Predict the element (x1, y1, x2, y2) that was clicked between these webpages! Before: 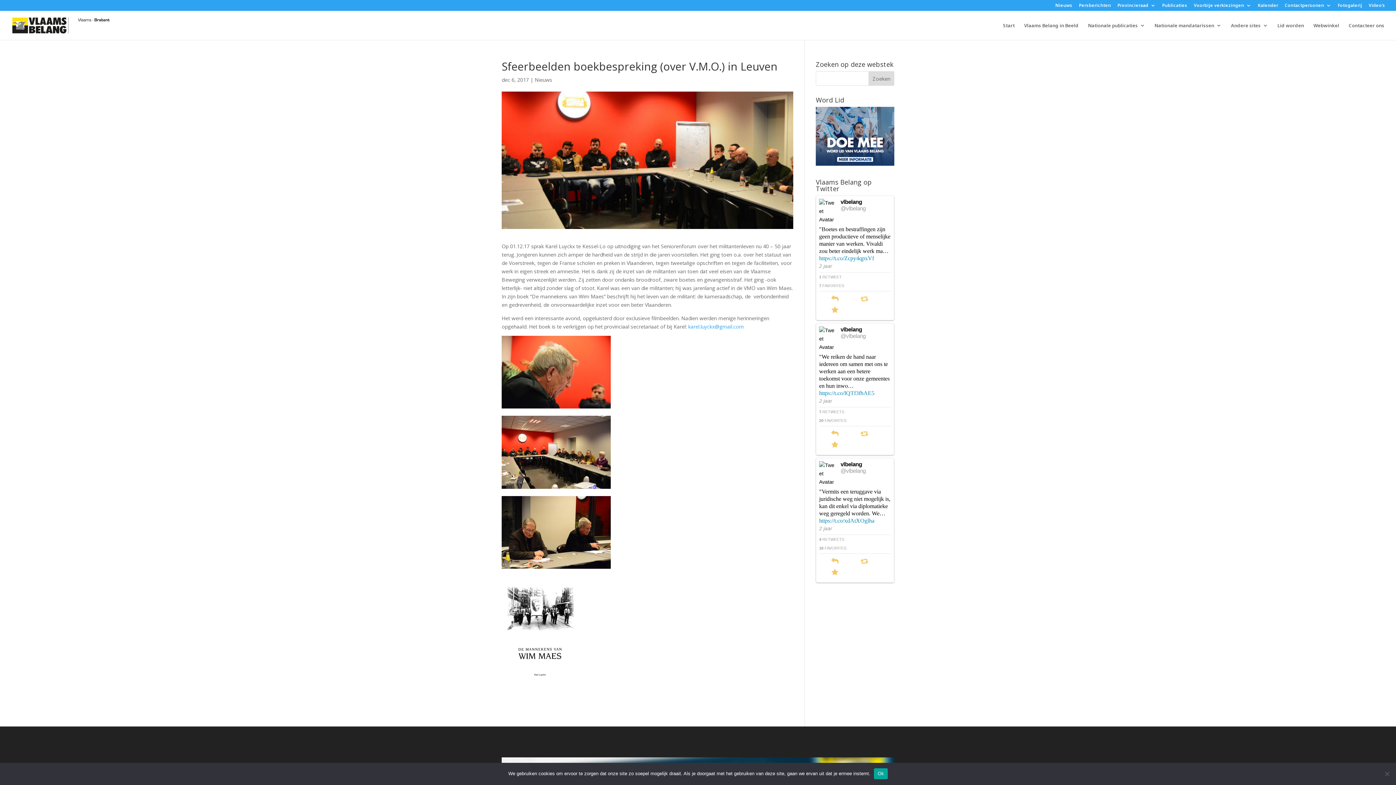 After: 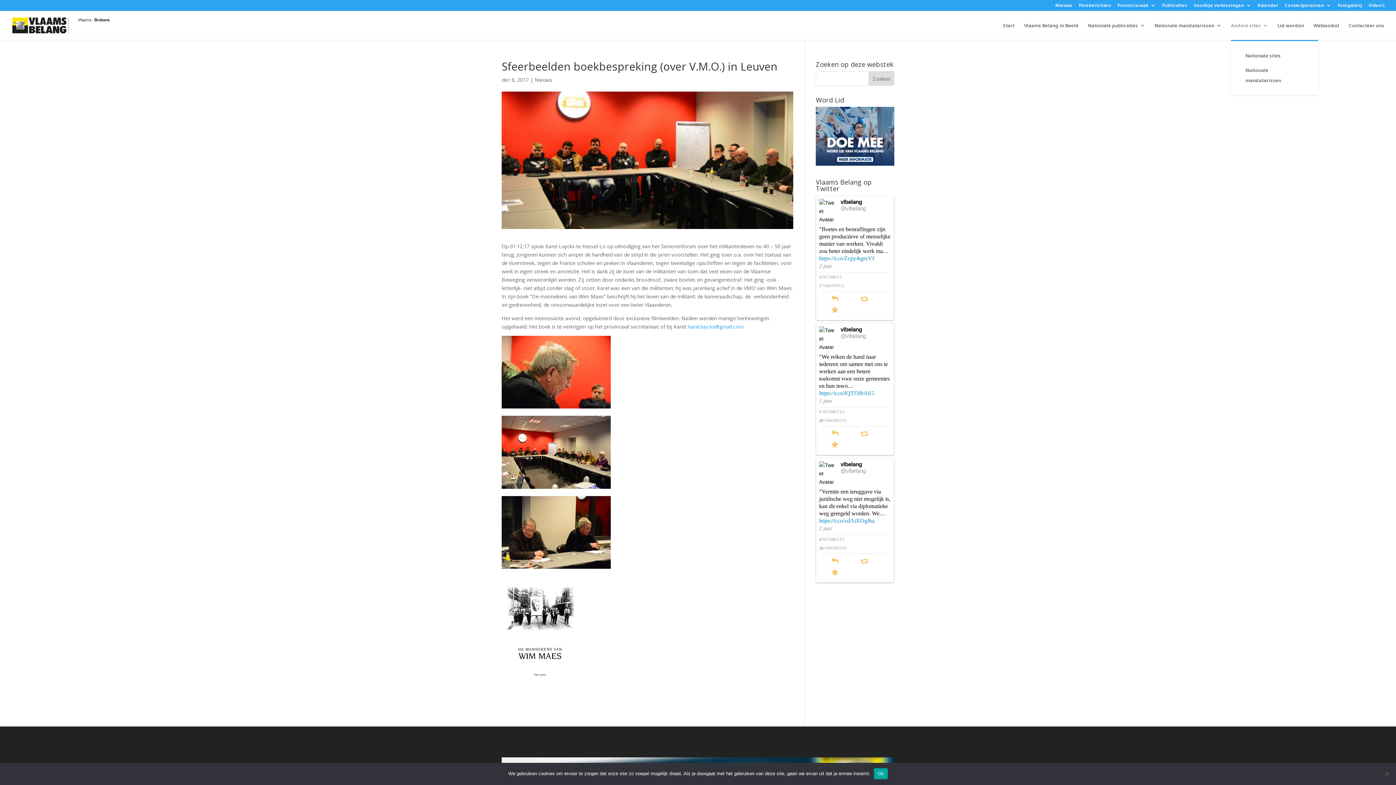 Action: label: Andere sites bbox: (1231, 22, 1268, 40)